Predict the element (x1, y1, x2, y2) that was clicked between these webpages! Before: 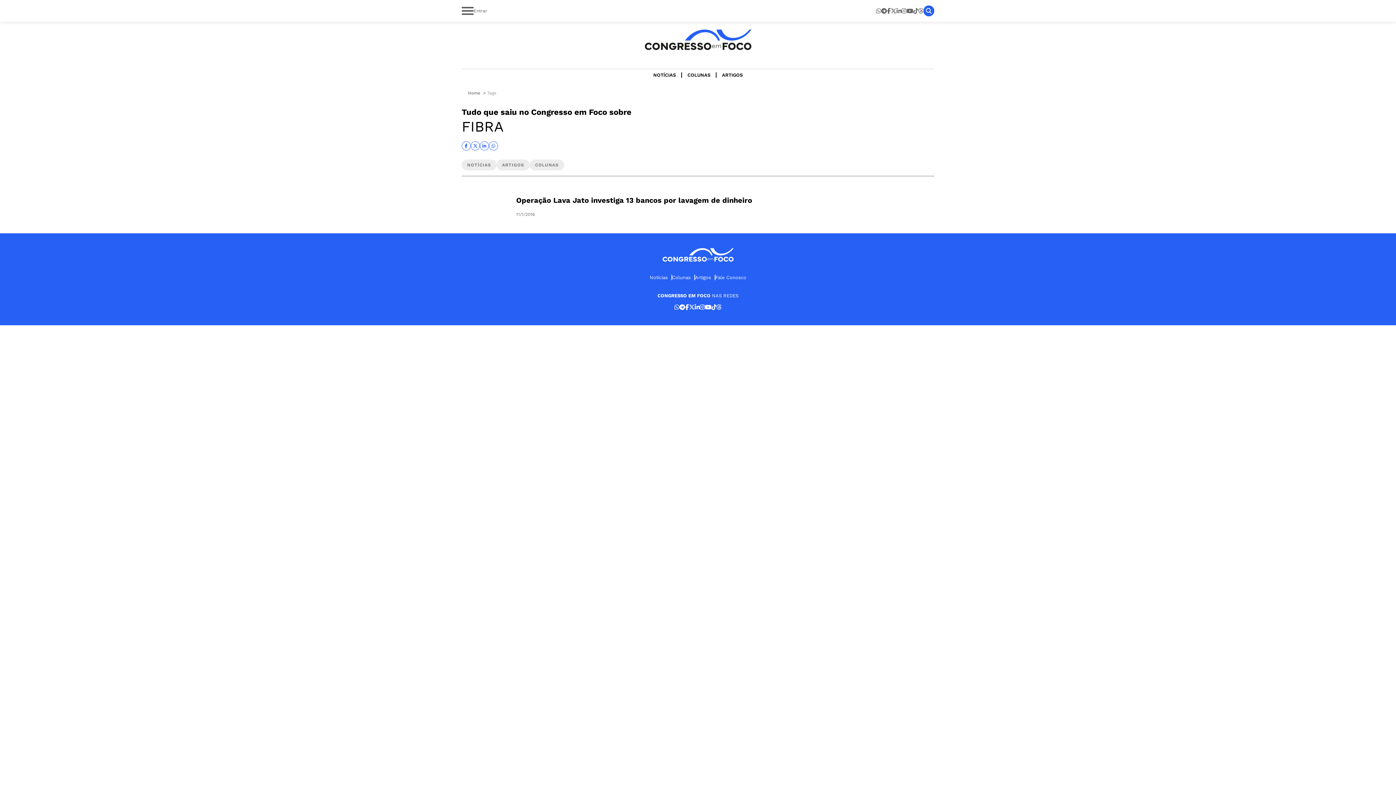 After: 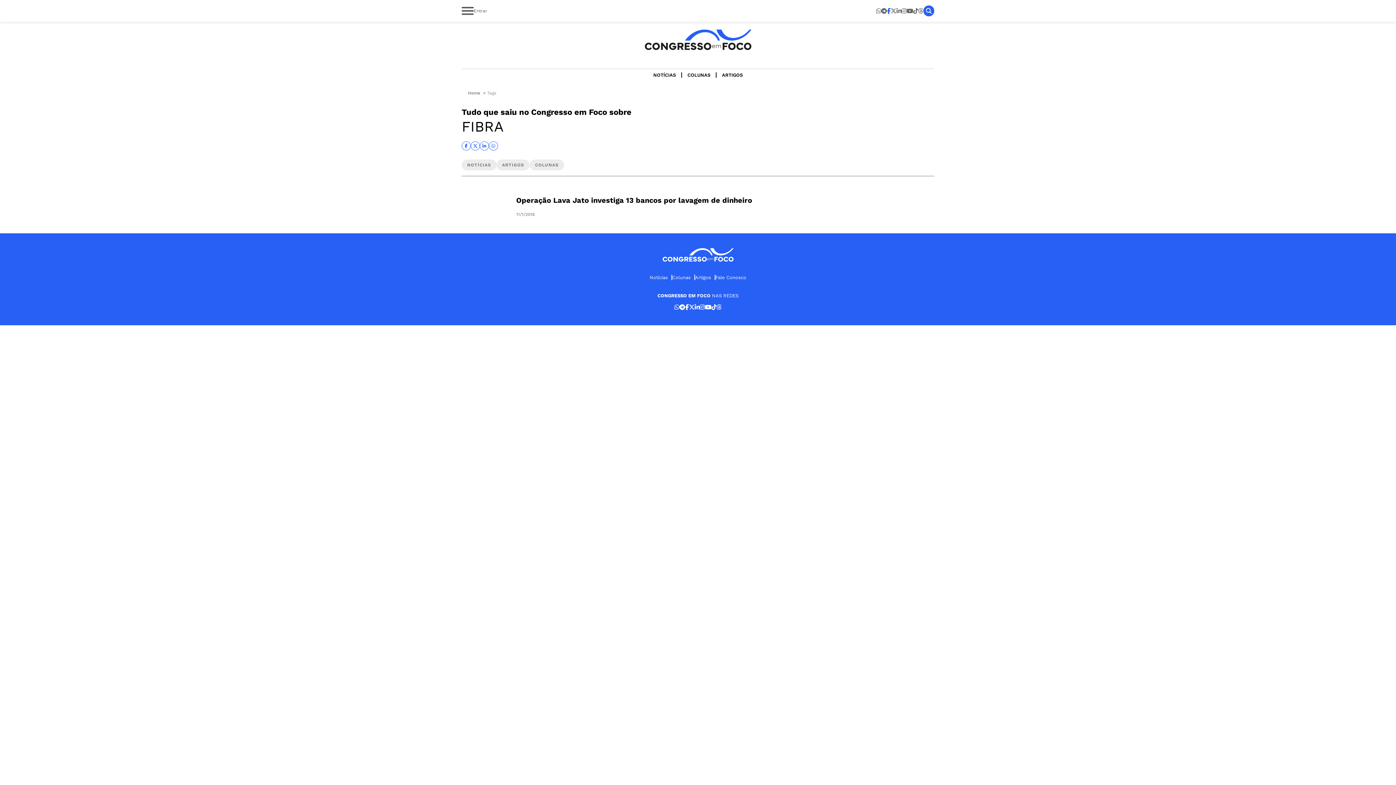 Action: bbox: (887, 7, 890, 14)